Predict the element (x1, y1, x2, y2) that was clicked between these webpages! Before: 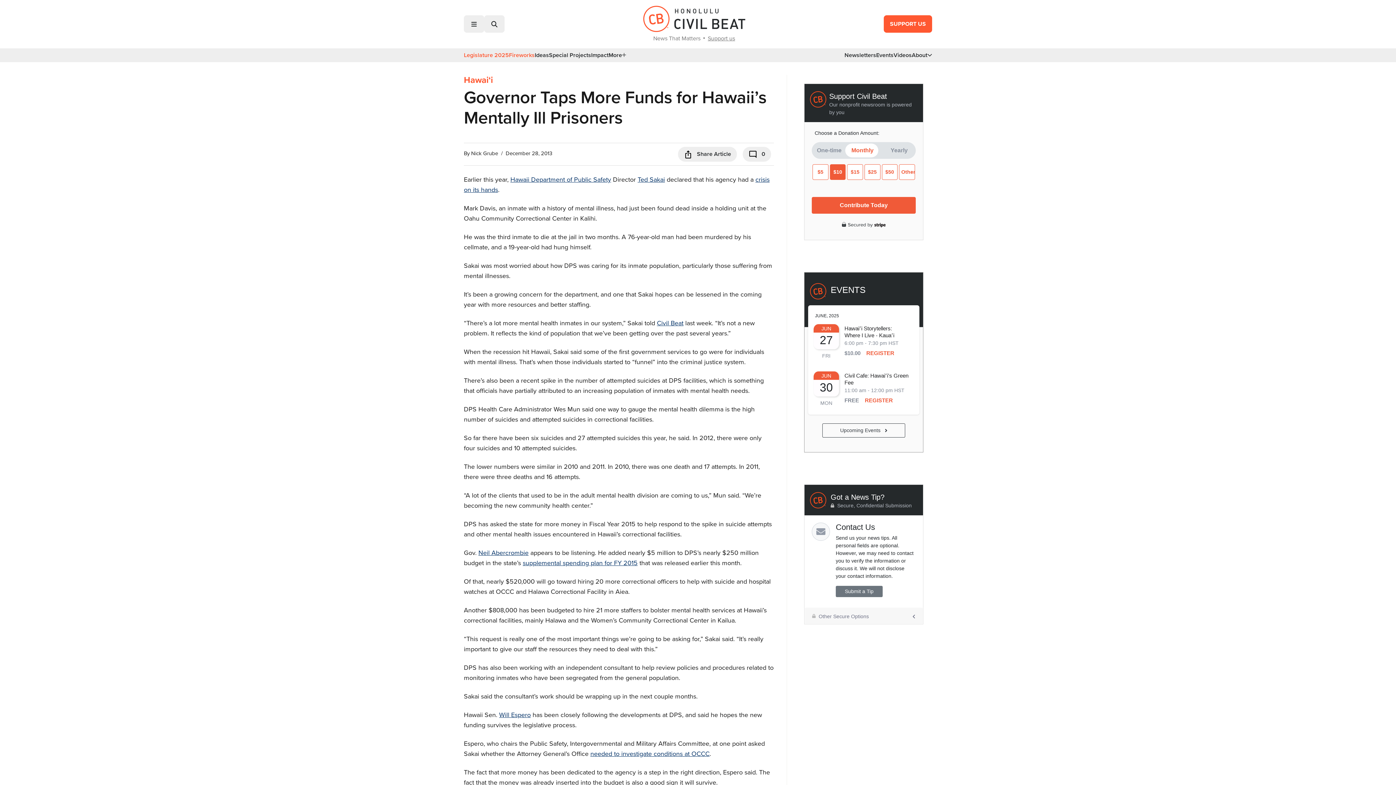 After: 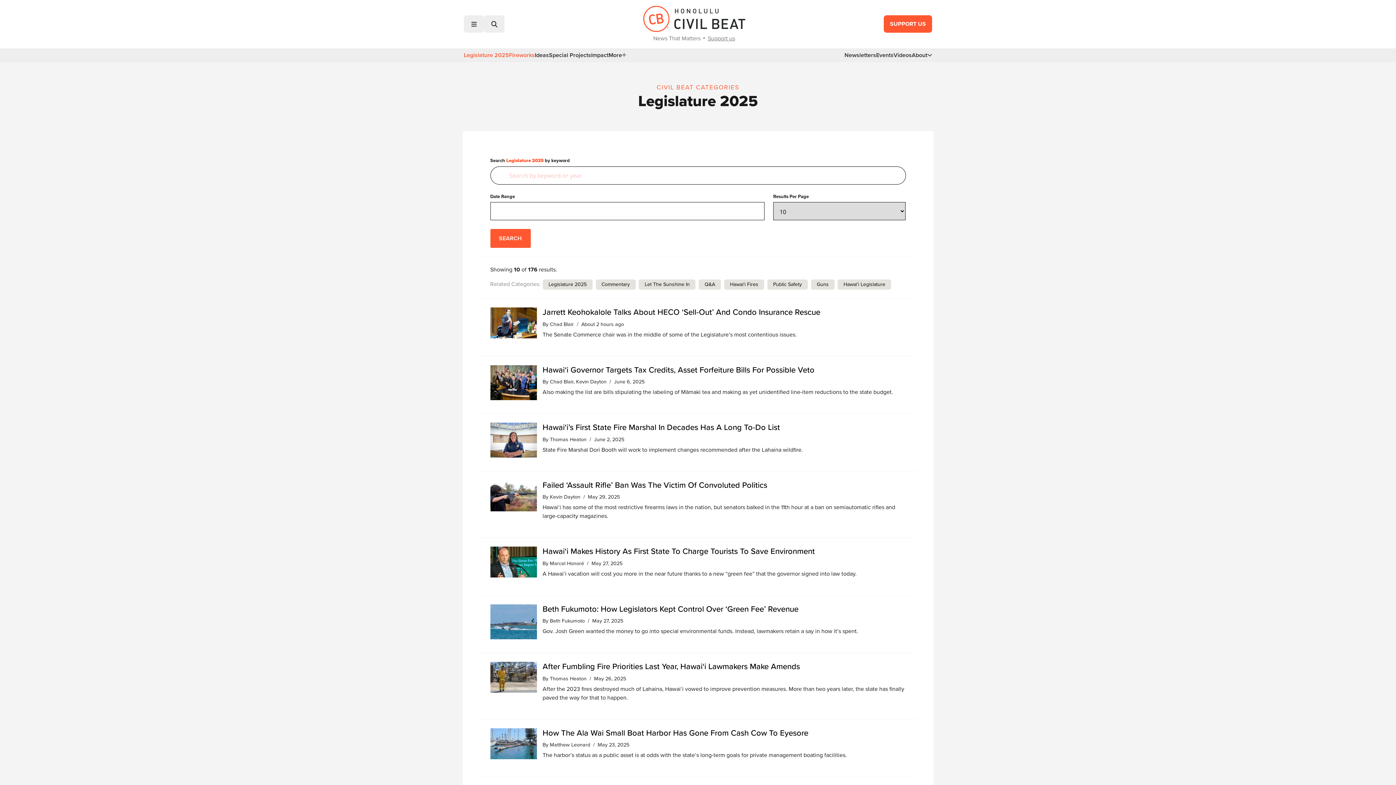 Action: bbox: (464, 51, 509, 59) label: Legislature 2025